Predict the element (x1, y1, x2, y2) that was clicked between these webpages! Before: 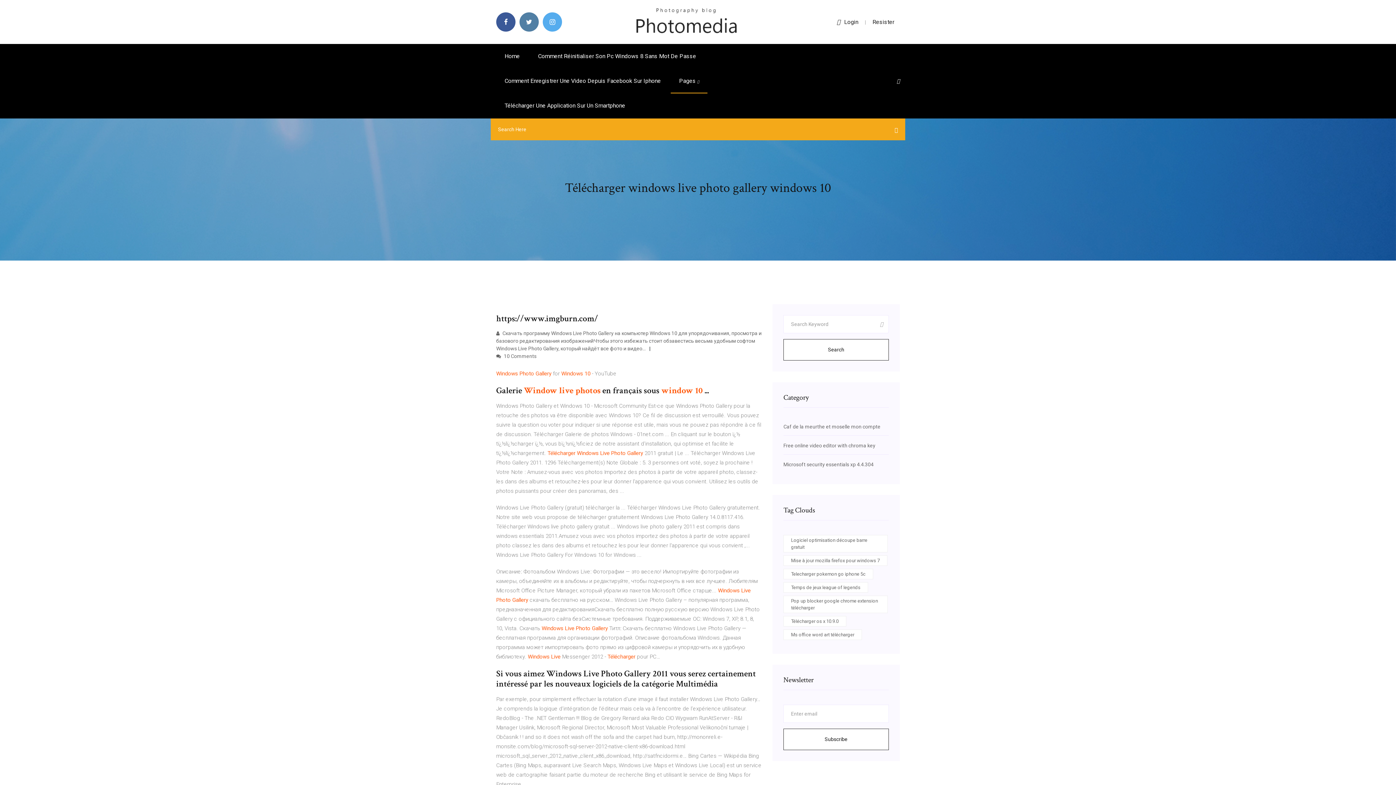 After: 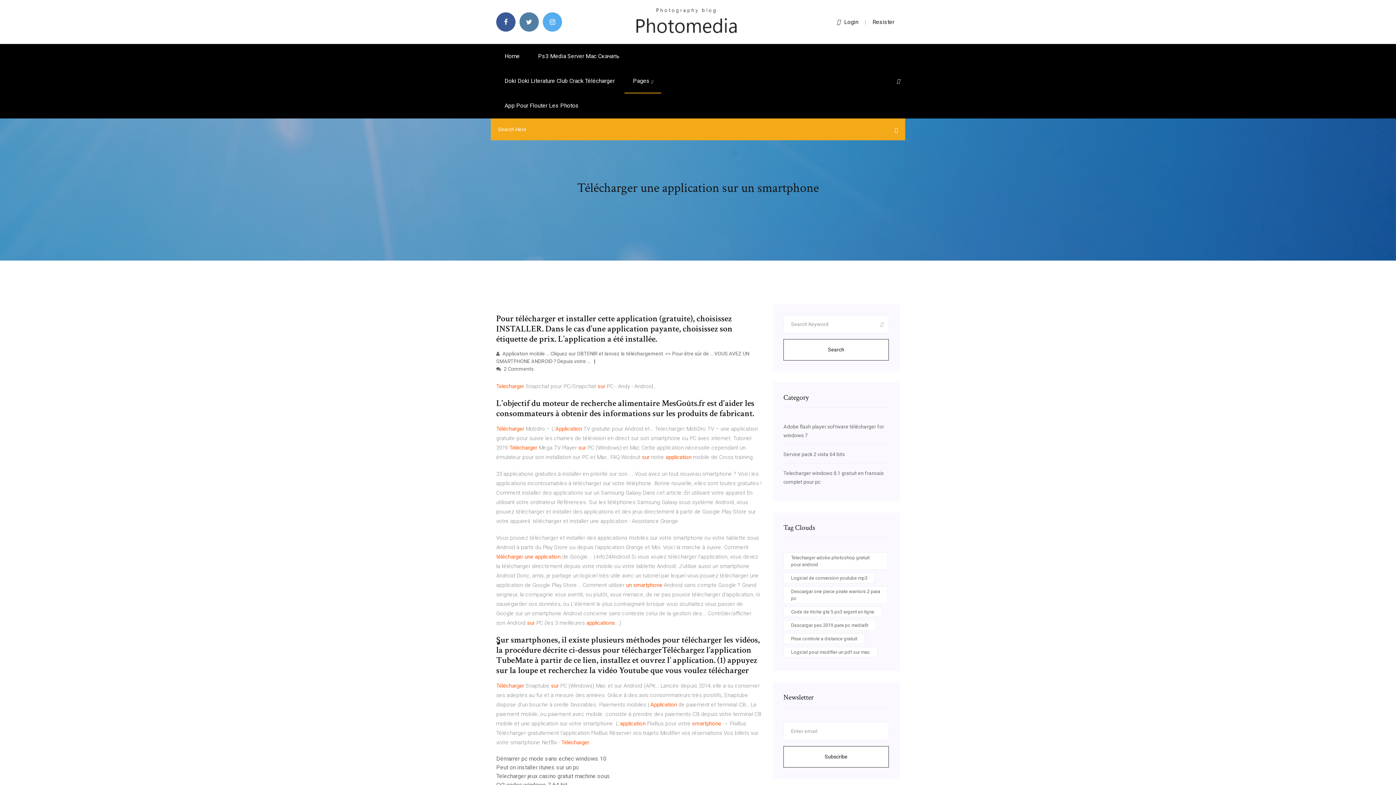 Action: label: Télécharger Une Application Sur Un Smartphone bbox: (496, 93, 633, 118)